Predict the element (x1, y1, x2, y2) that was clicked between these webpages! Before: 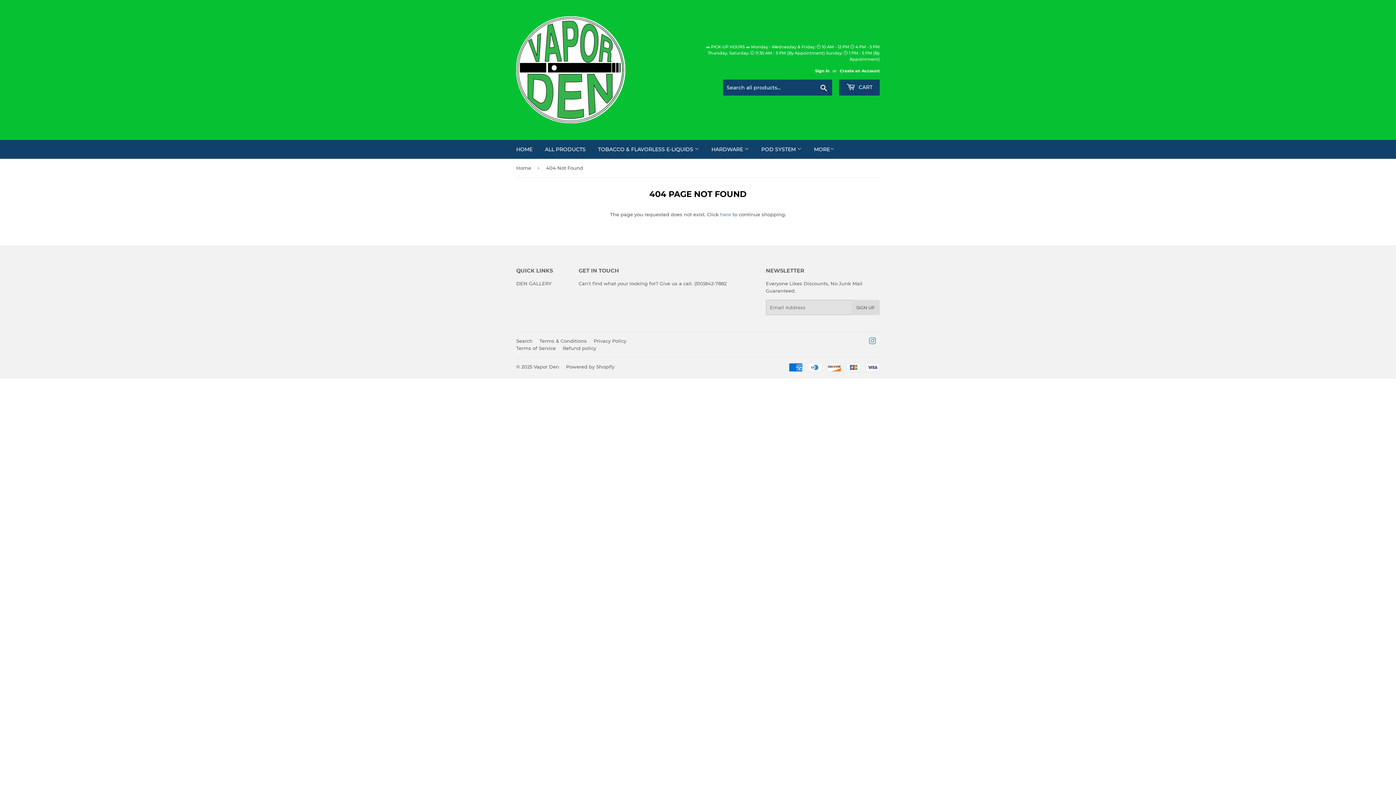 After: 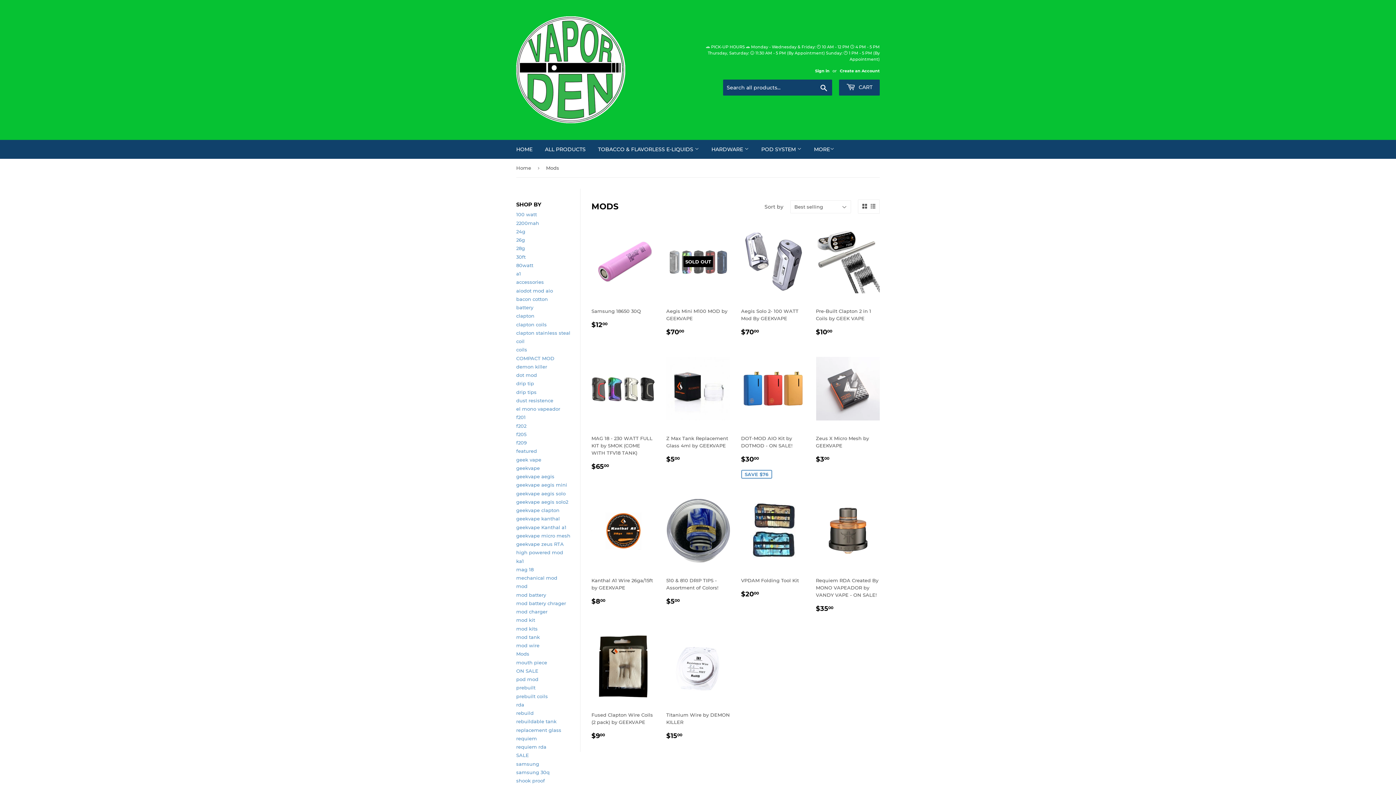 Action: bbox: (706, 140, 754, 158) label: HARDWARE 